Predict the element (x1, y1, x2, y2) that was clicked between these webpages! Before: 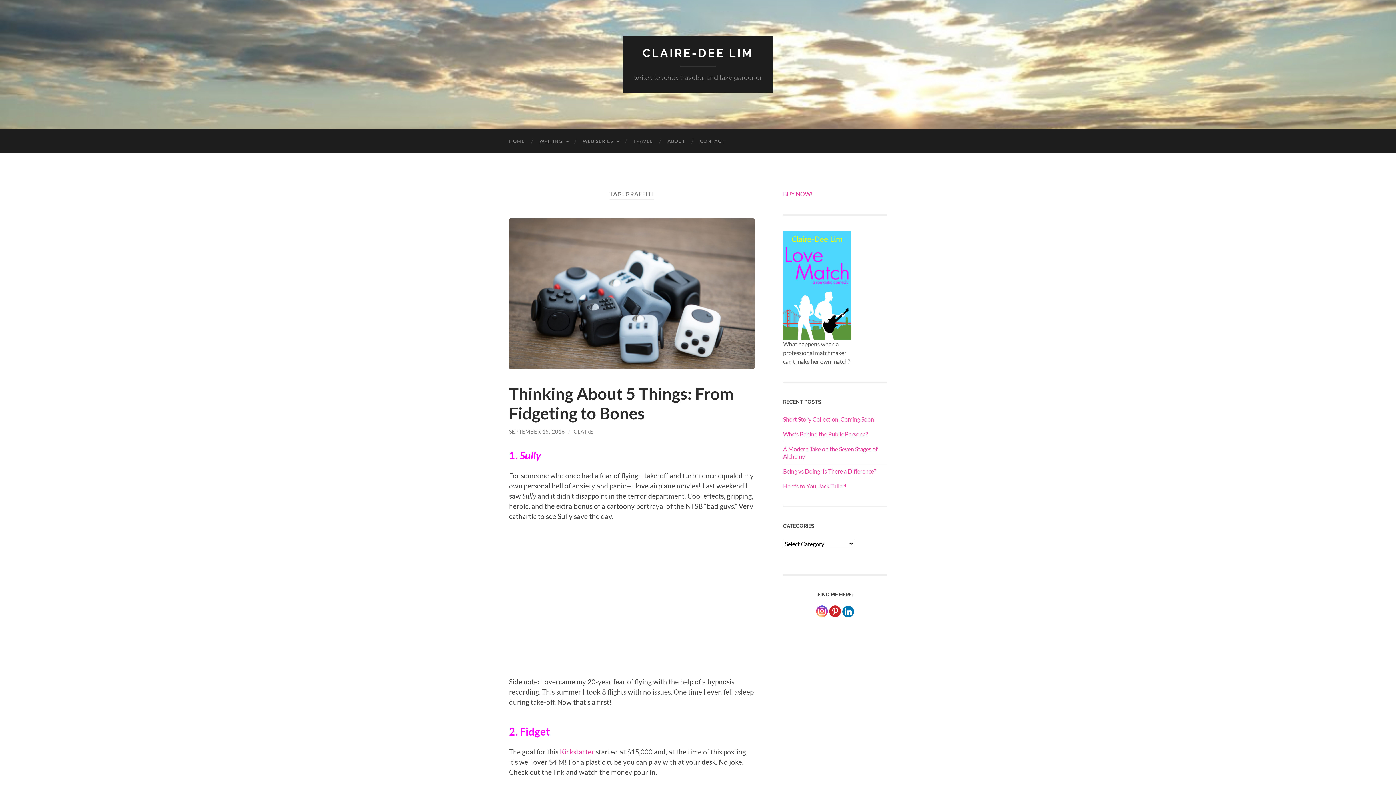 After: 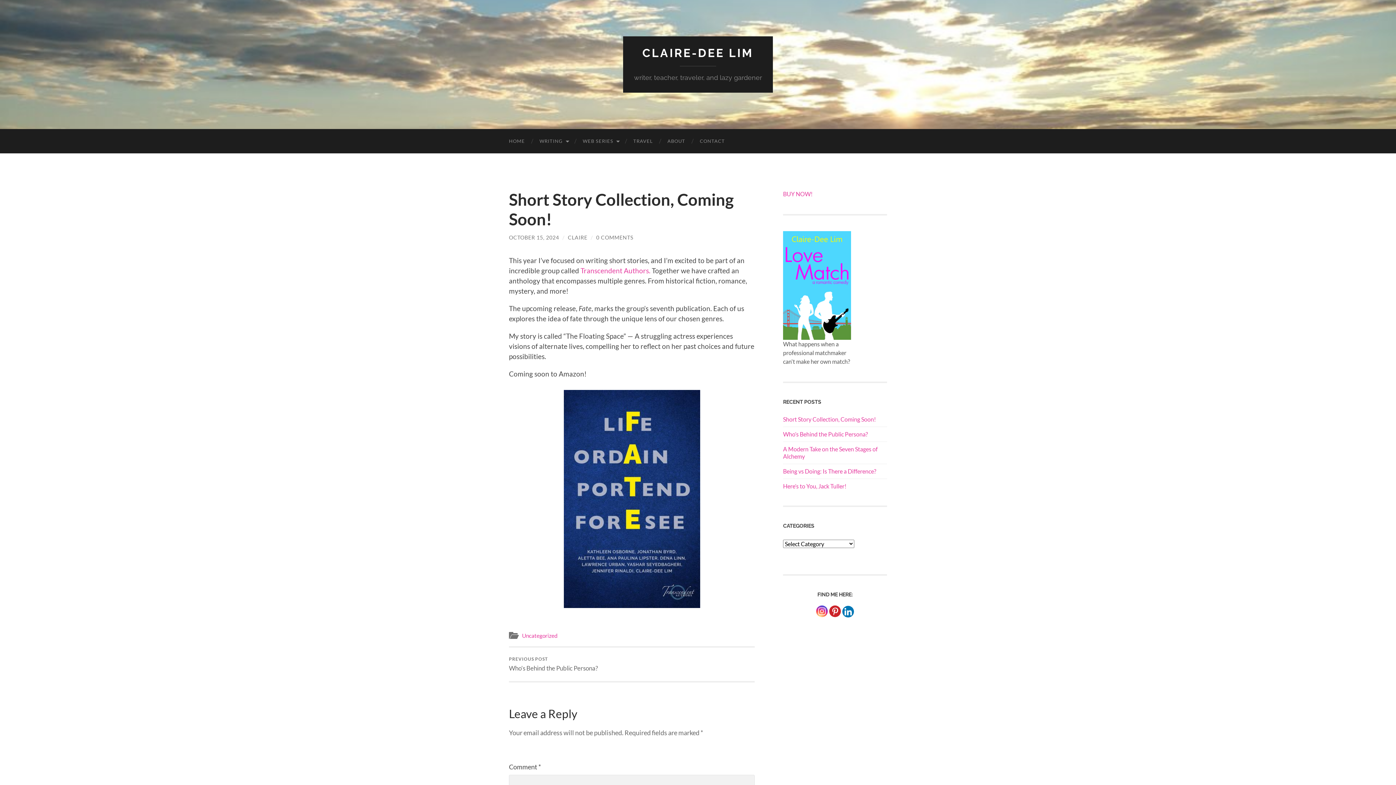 Action: label: Short Story Collection, Coming Soon! bbox: (783, 415, 887, 423)